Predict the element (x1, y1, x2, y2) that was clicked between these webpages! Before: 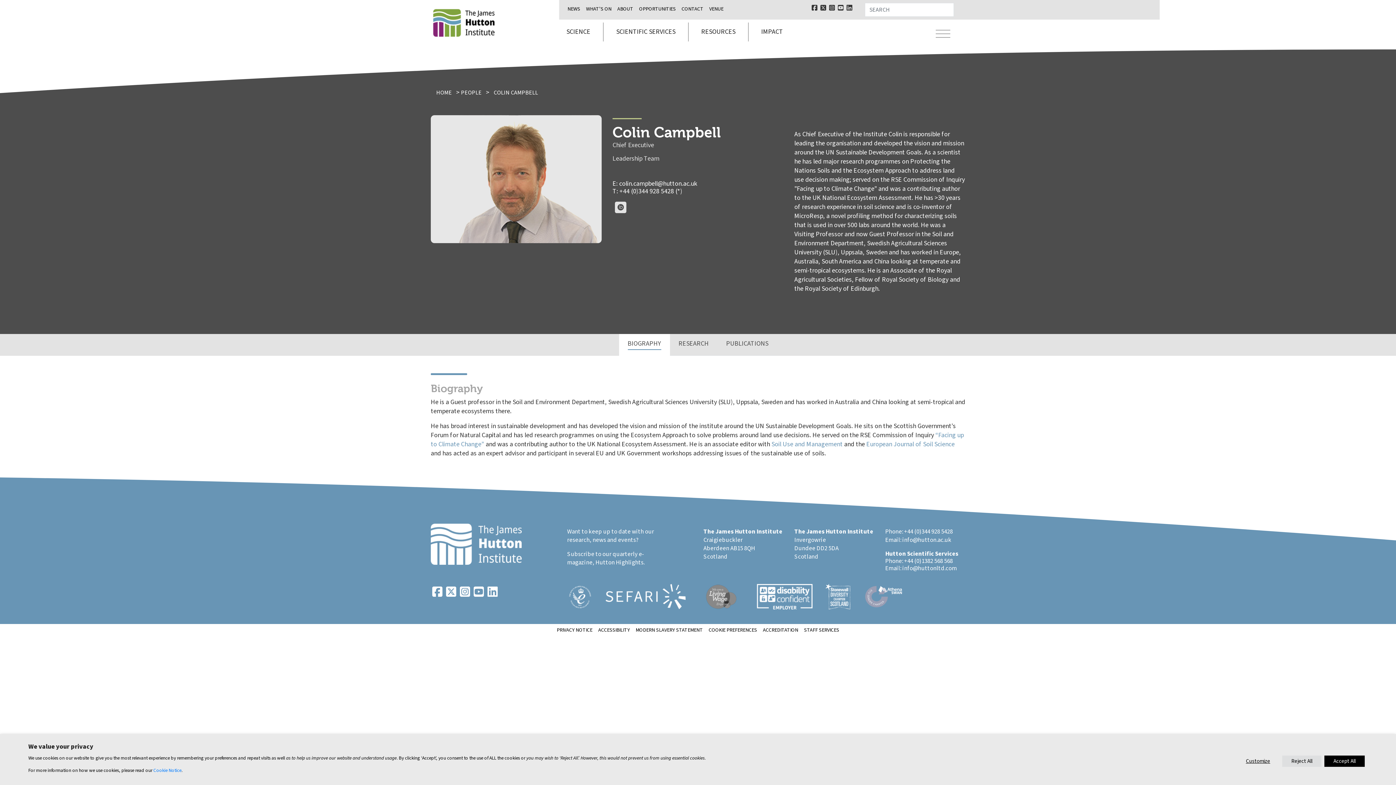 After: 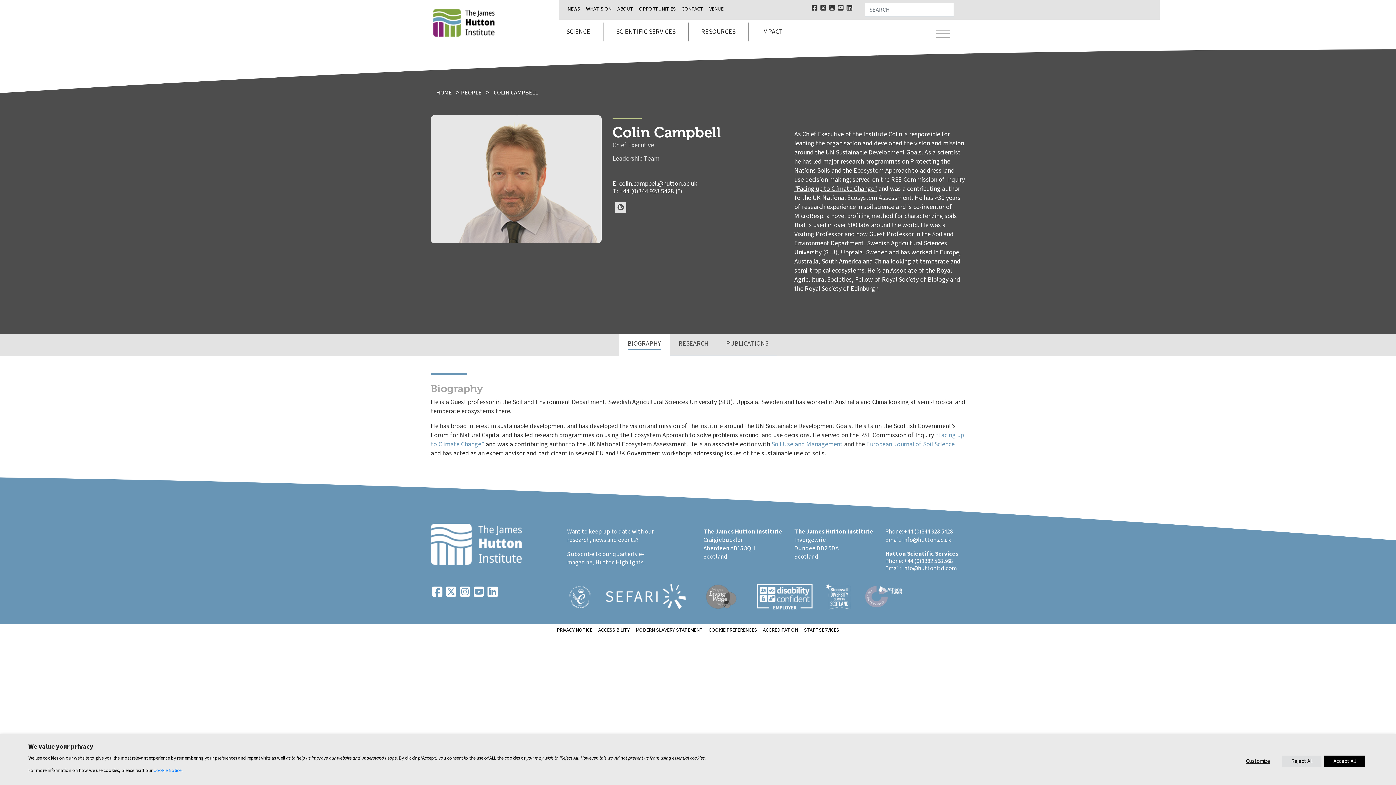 Action: bbox: (794, 184, 877, 193) label: "Facing up to Climate Change"